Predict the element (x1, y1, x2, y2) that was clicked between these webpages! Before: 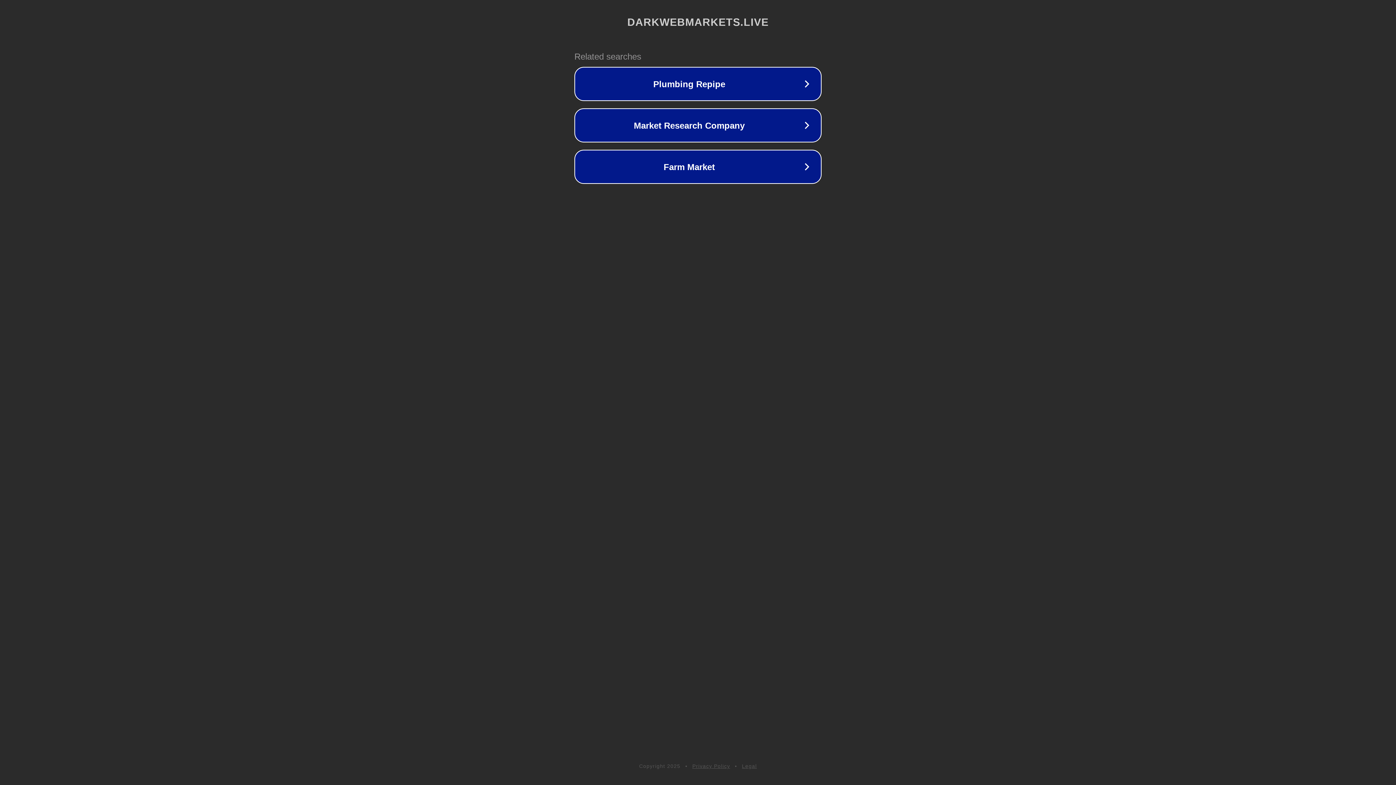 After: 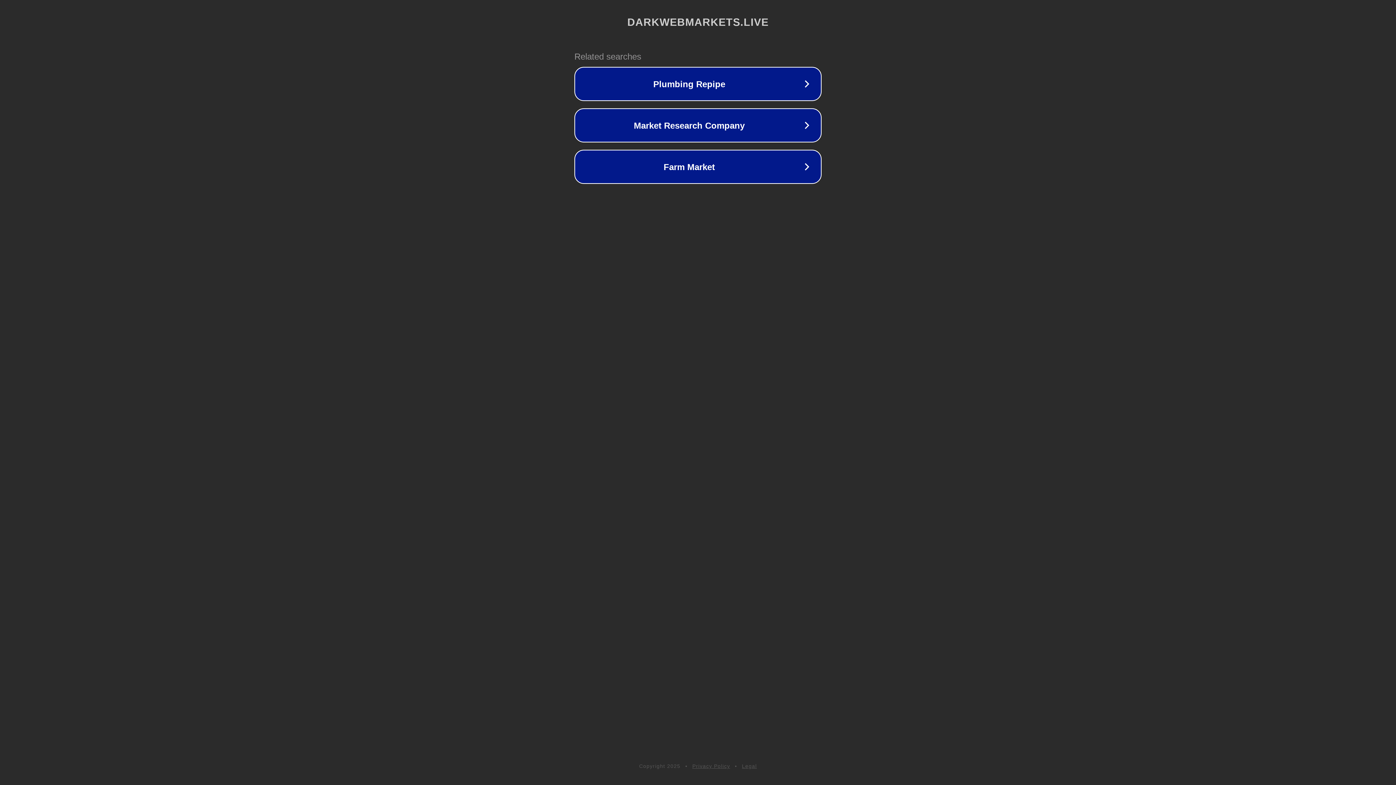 Action: label: Legal bbox: (742, 763, 757, 769)